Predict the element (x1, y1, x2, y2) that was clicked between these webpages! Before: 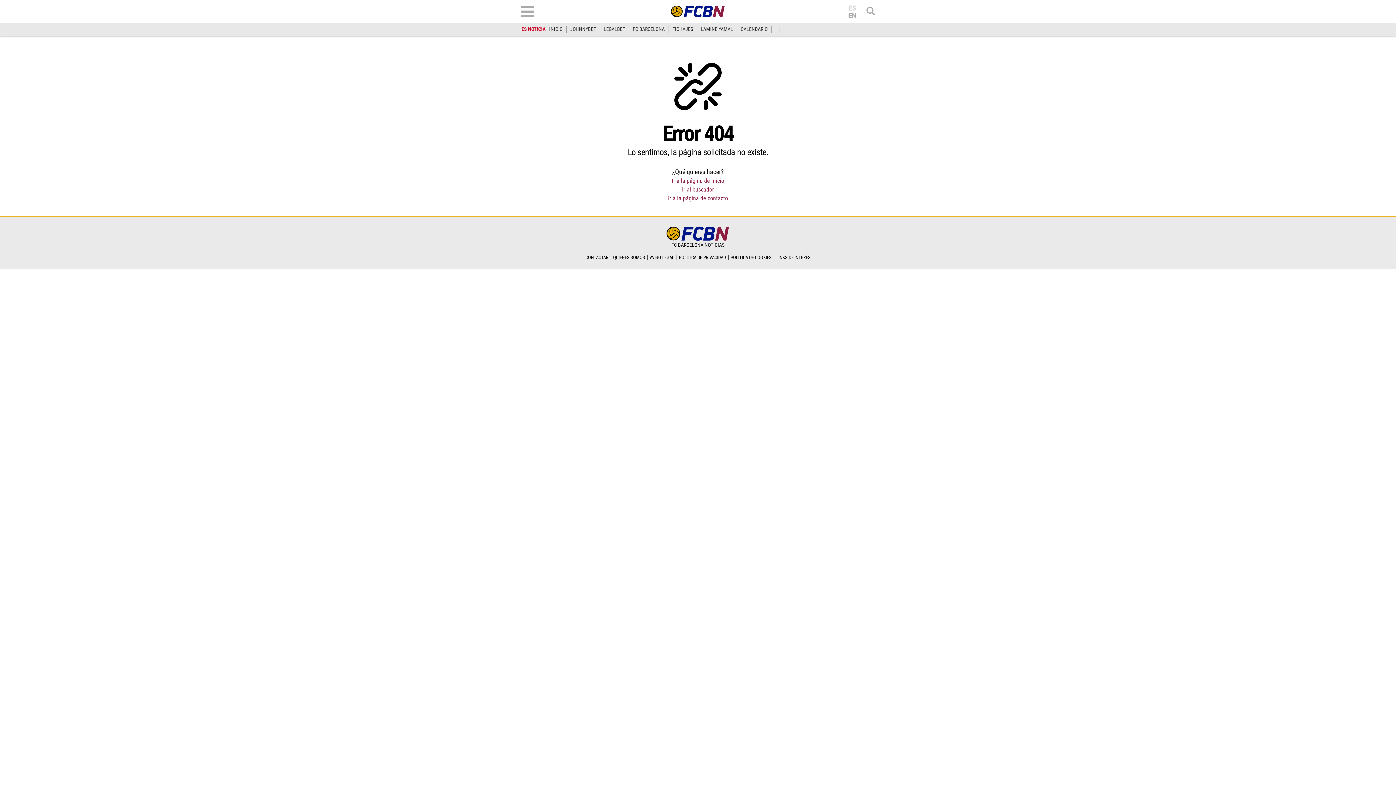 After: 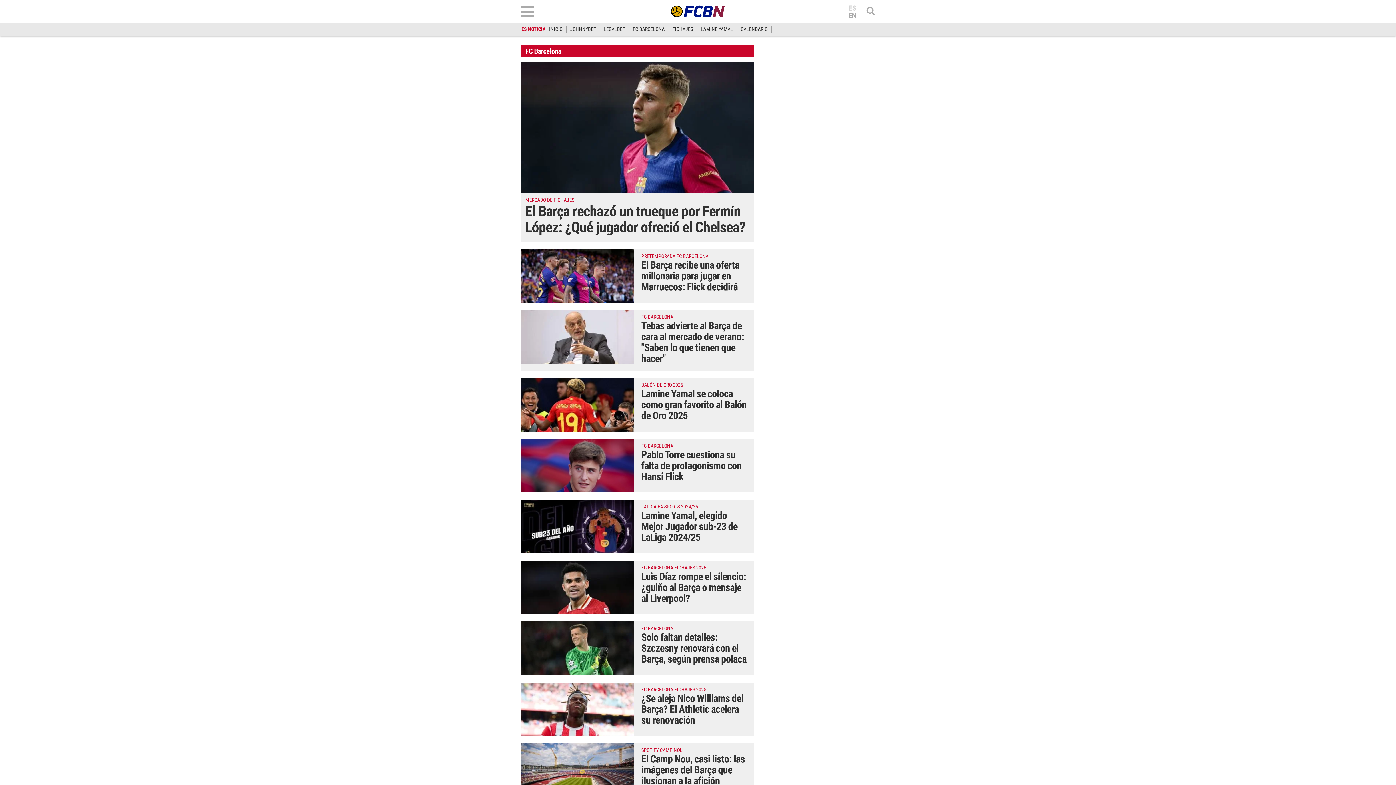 Action: label: FC BARCELONA bbox: (632, 26, 664, 32)